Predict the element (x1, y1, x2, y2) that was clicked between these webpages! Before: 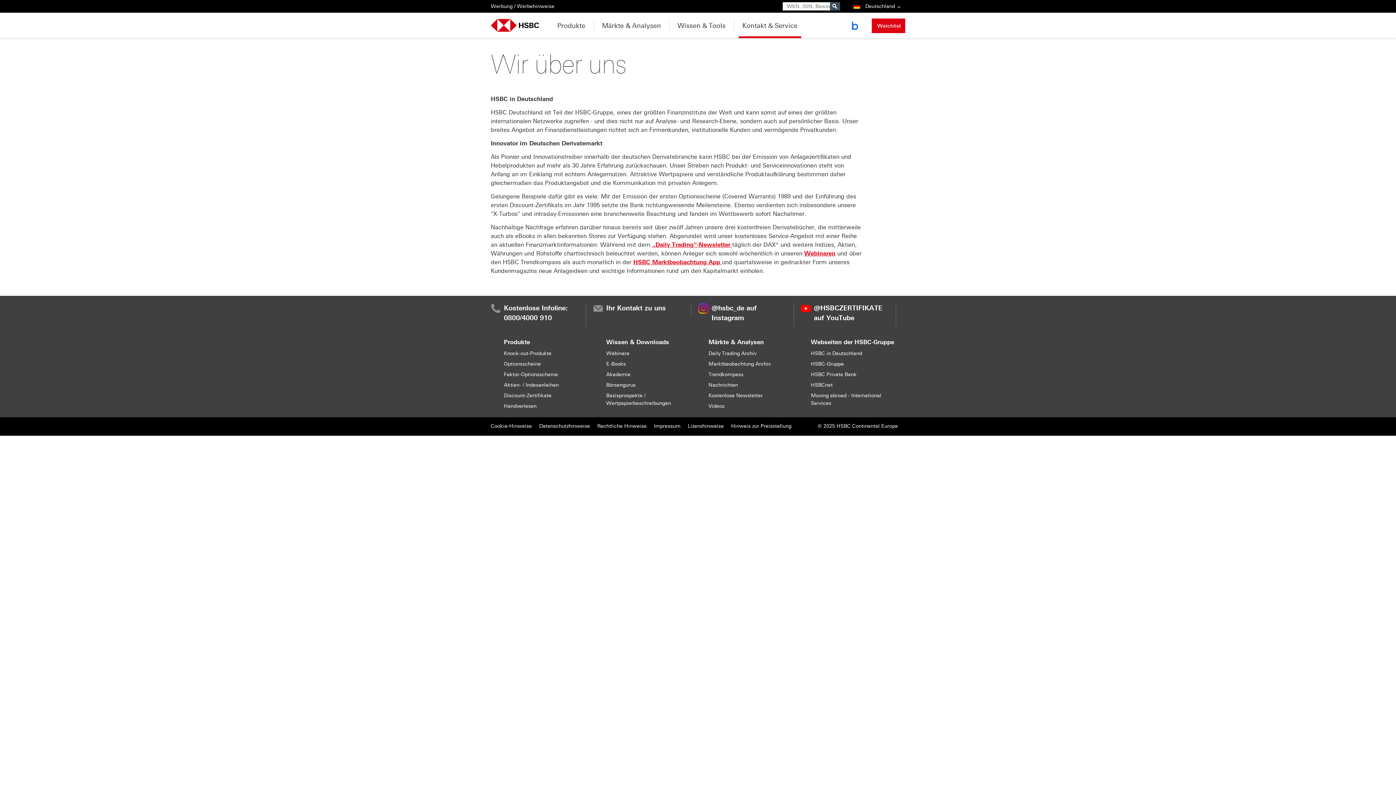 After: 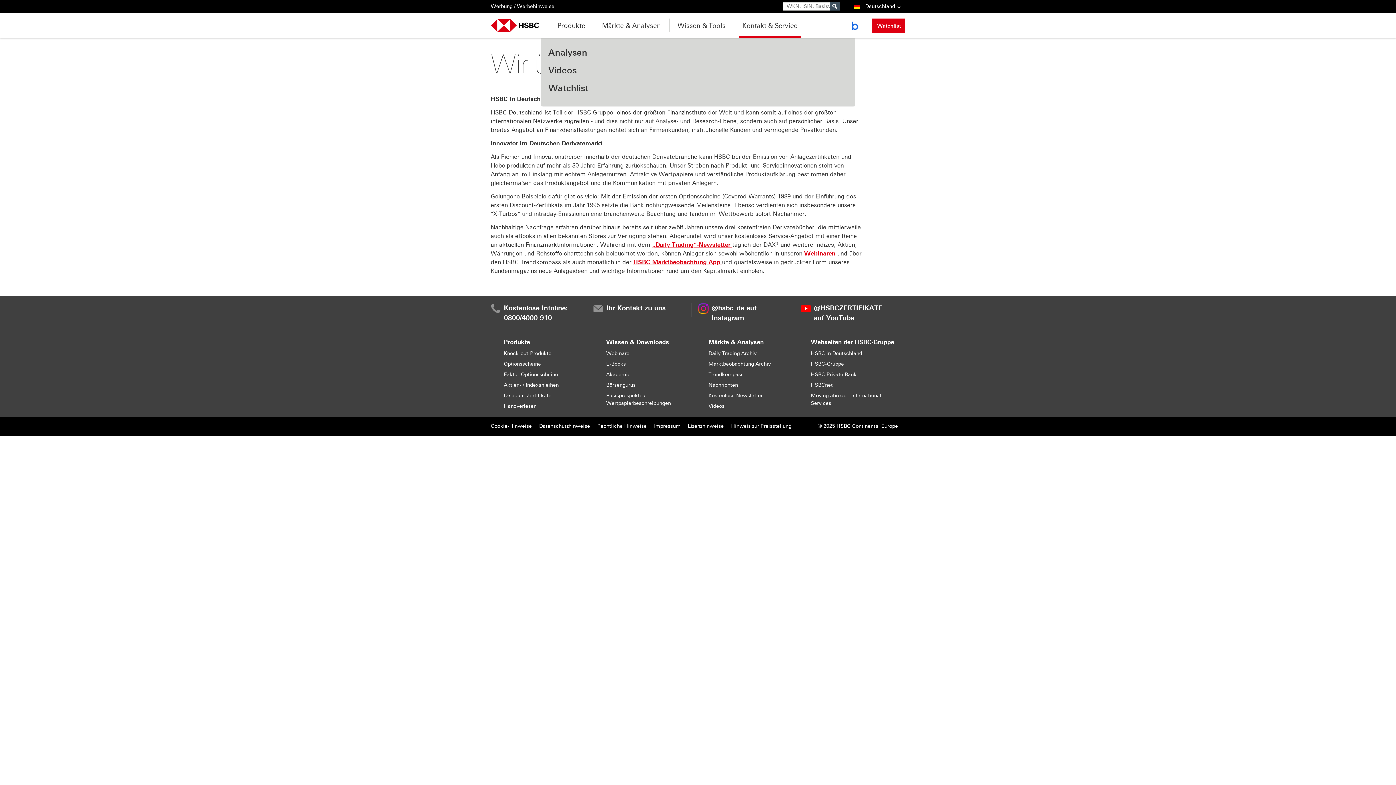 Action: bbox: (602, 18, 661, 38) label: Märkte & Analysen